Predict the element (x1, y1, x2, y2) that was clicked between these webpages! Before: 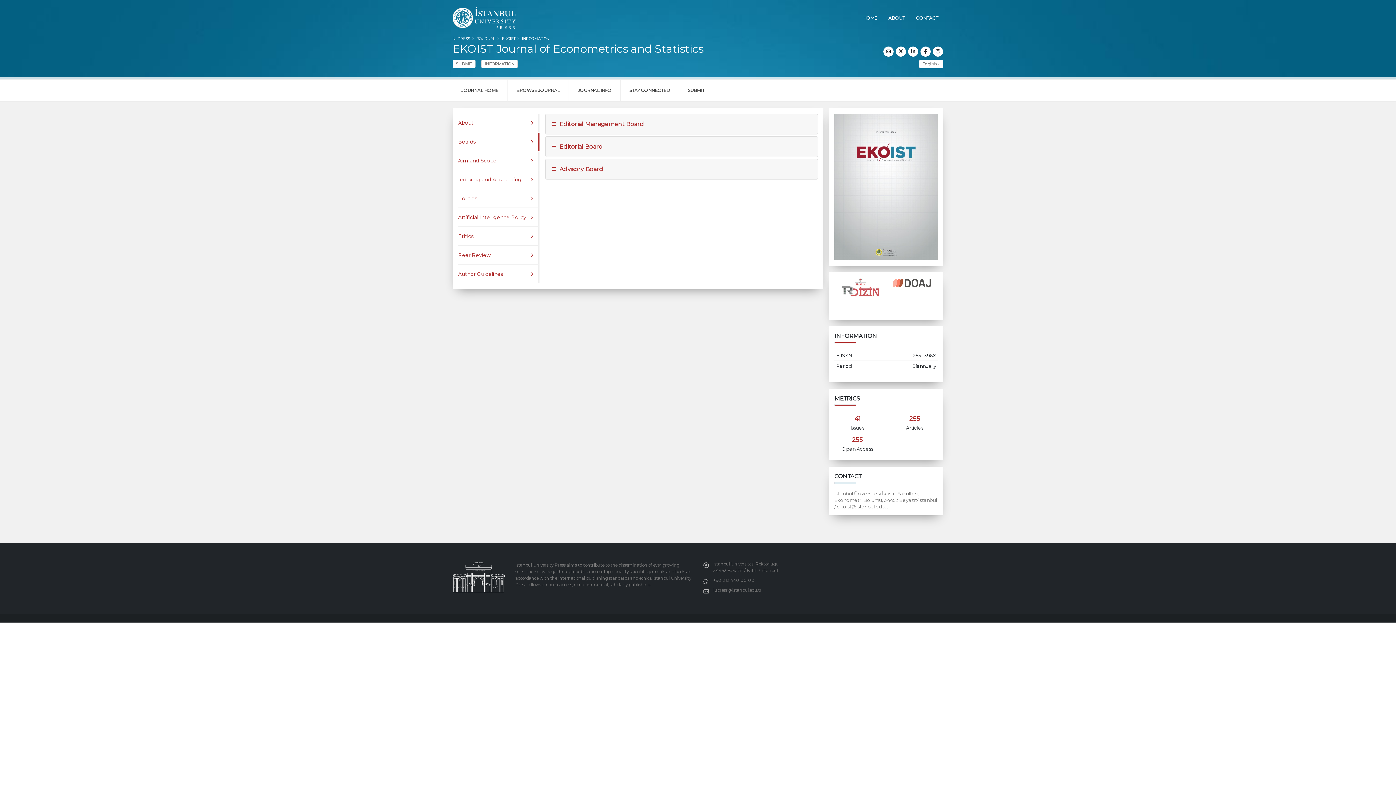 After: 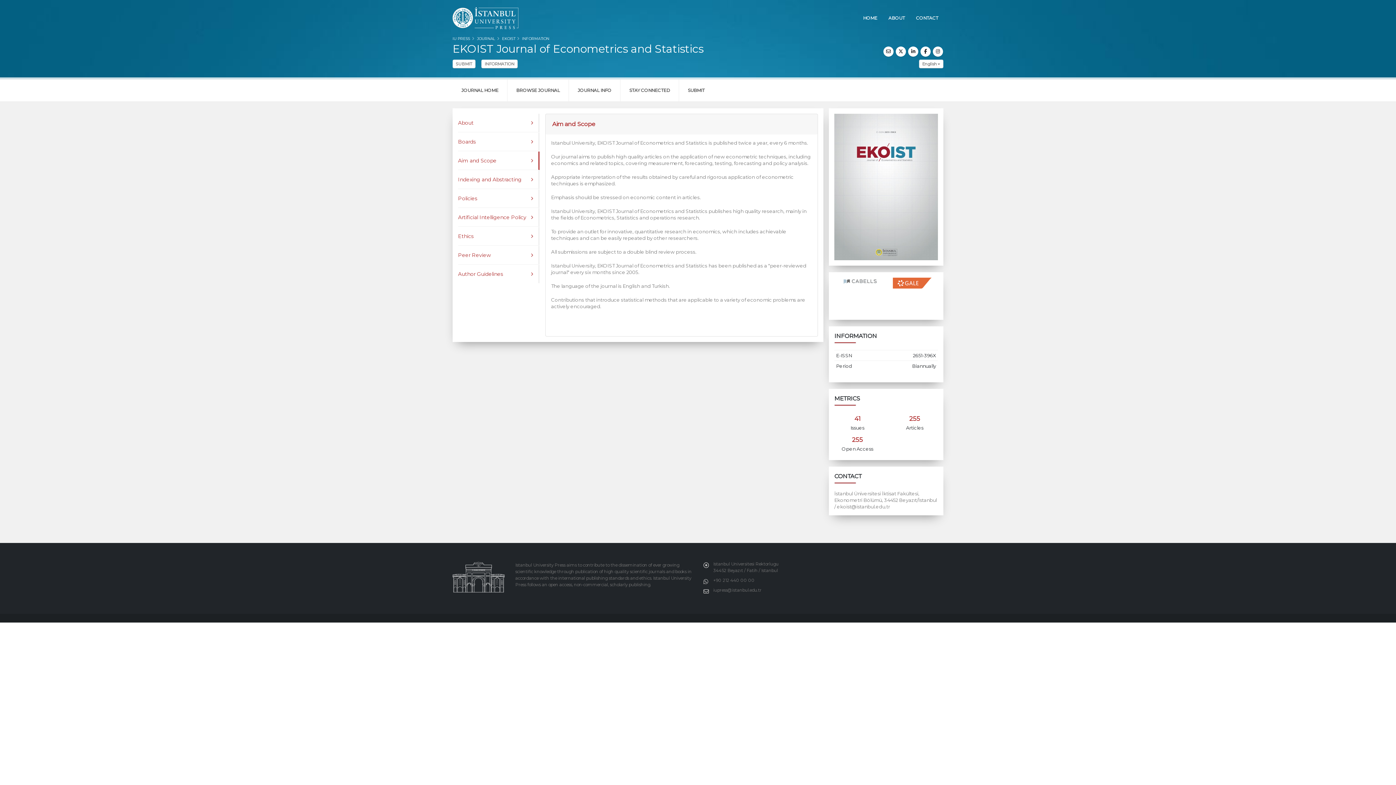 Action: label: Aim and Scope bbox: (458, 151, 539, 170)